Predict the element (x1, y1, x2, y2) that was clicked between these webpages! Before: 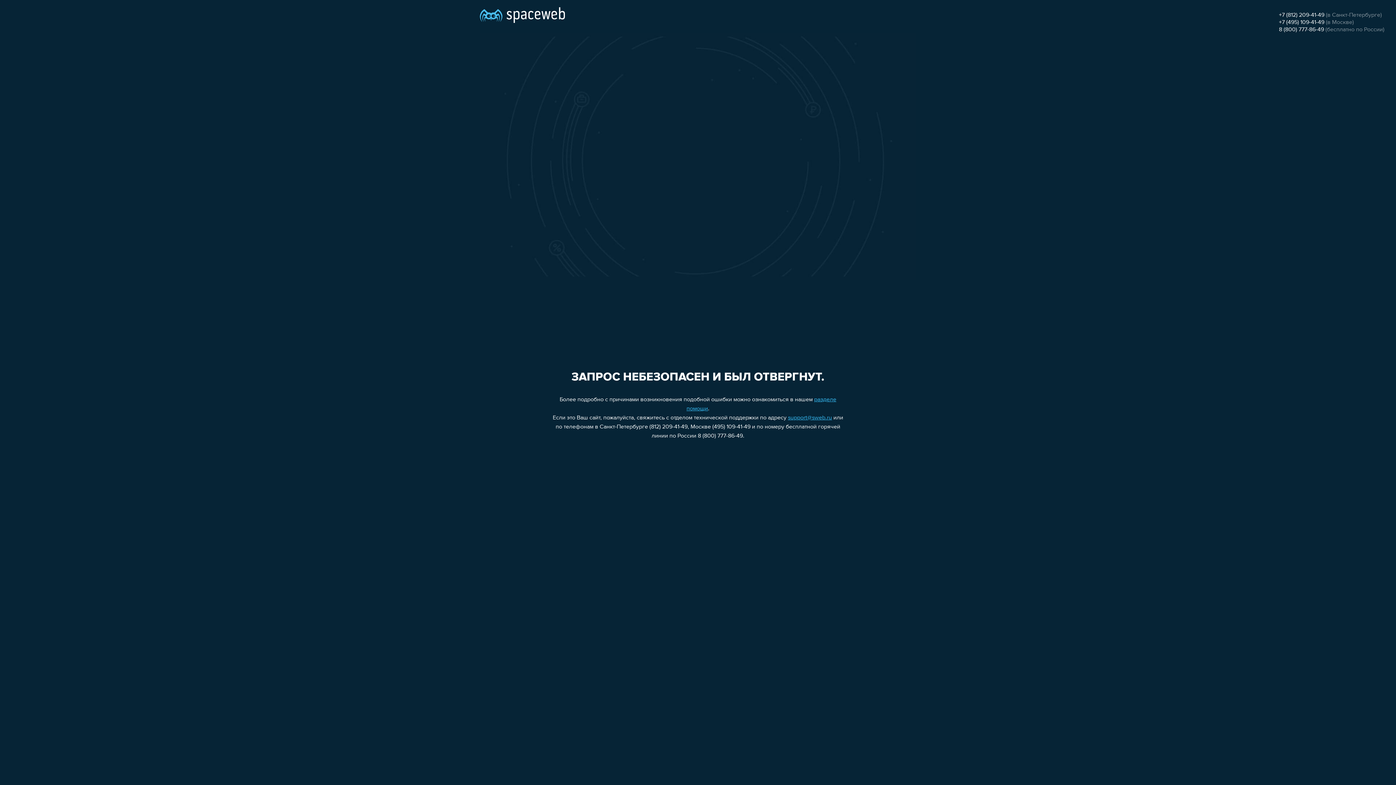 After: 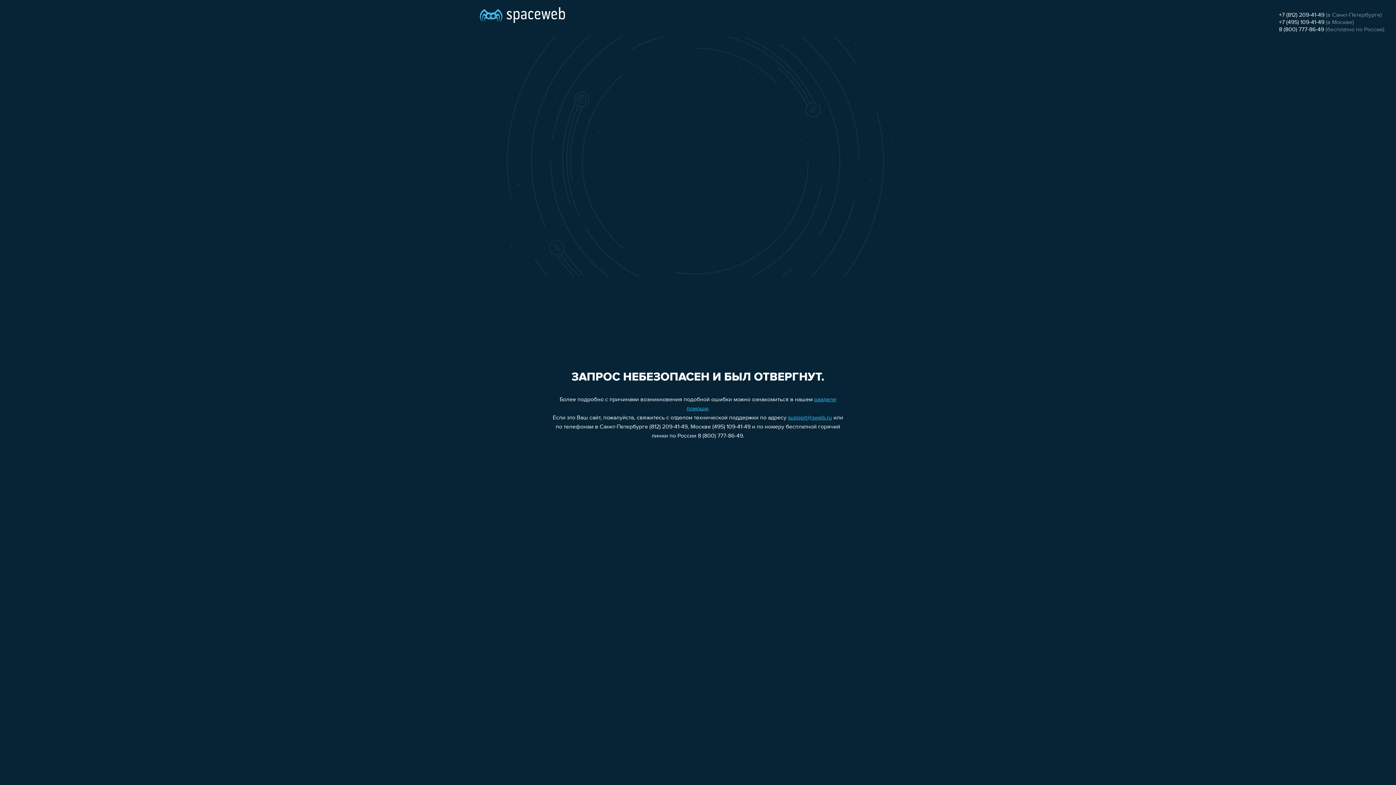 Action: label: 8 (800) 777-86-49 bbox: (1279, 26, 1324, 32)